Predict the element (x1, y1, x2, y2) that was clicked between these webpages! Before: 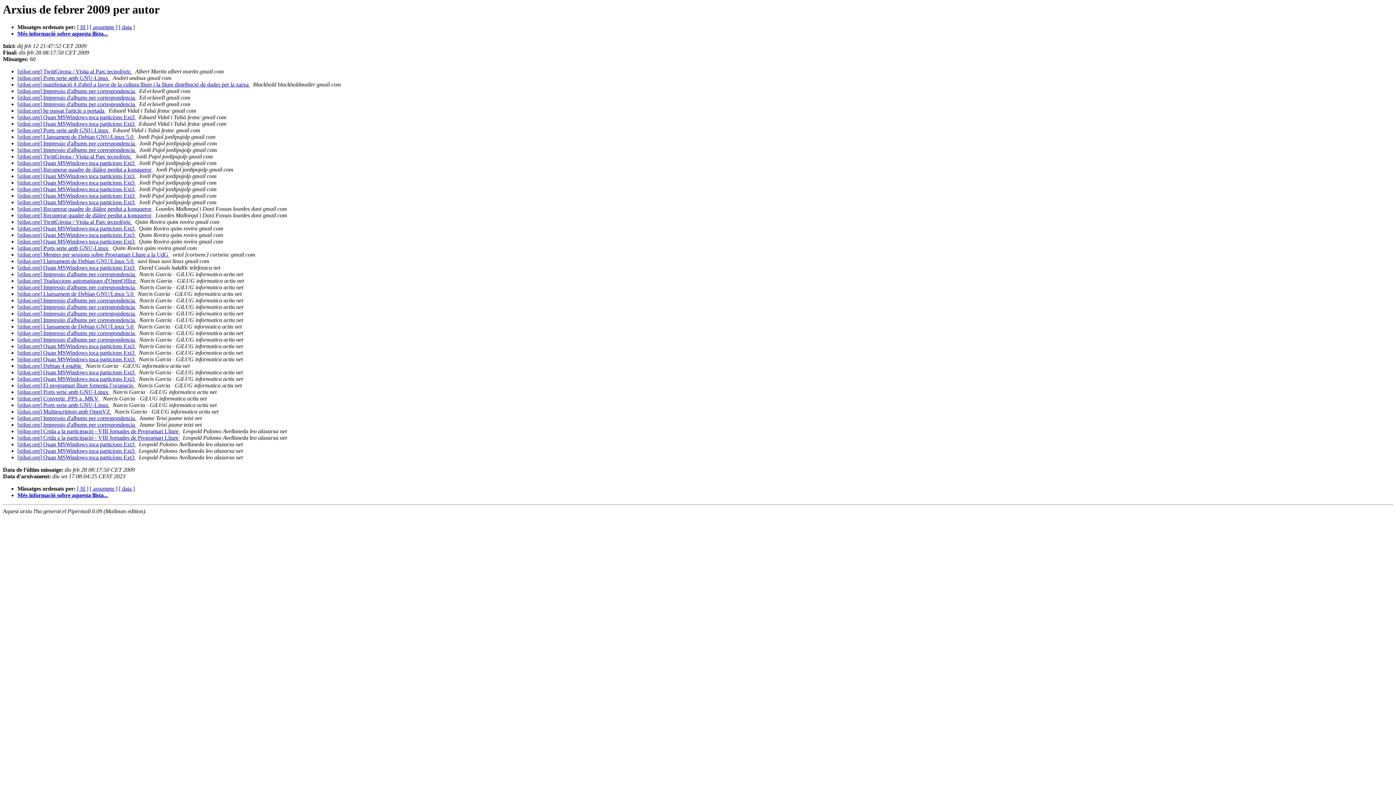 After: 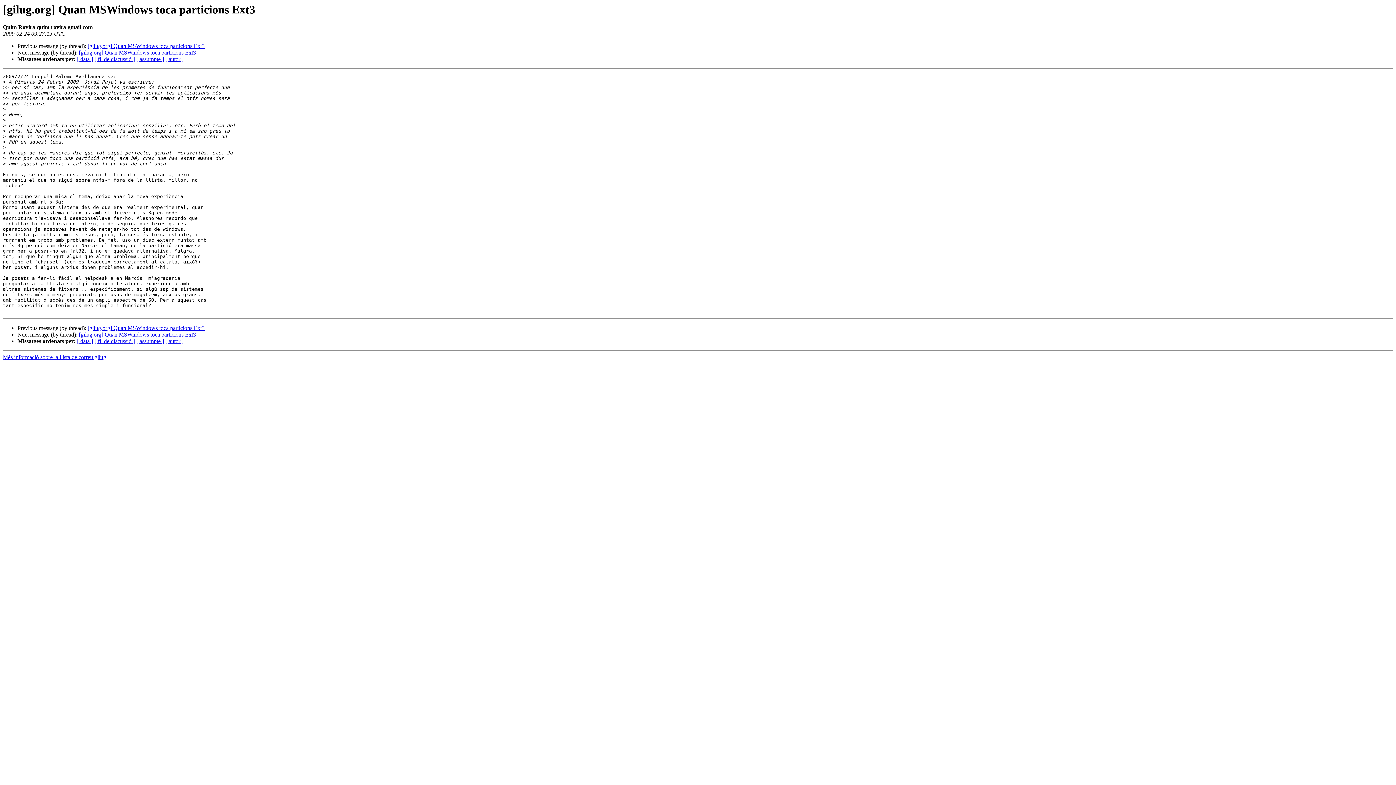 Action: bbox: (17, 238, 136, 244) label: [gilug.org] Quan MSWindows toca particions Ext3 